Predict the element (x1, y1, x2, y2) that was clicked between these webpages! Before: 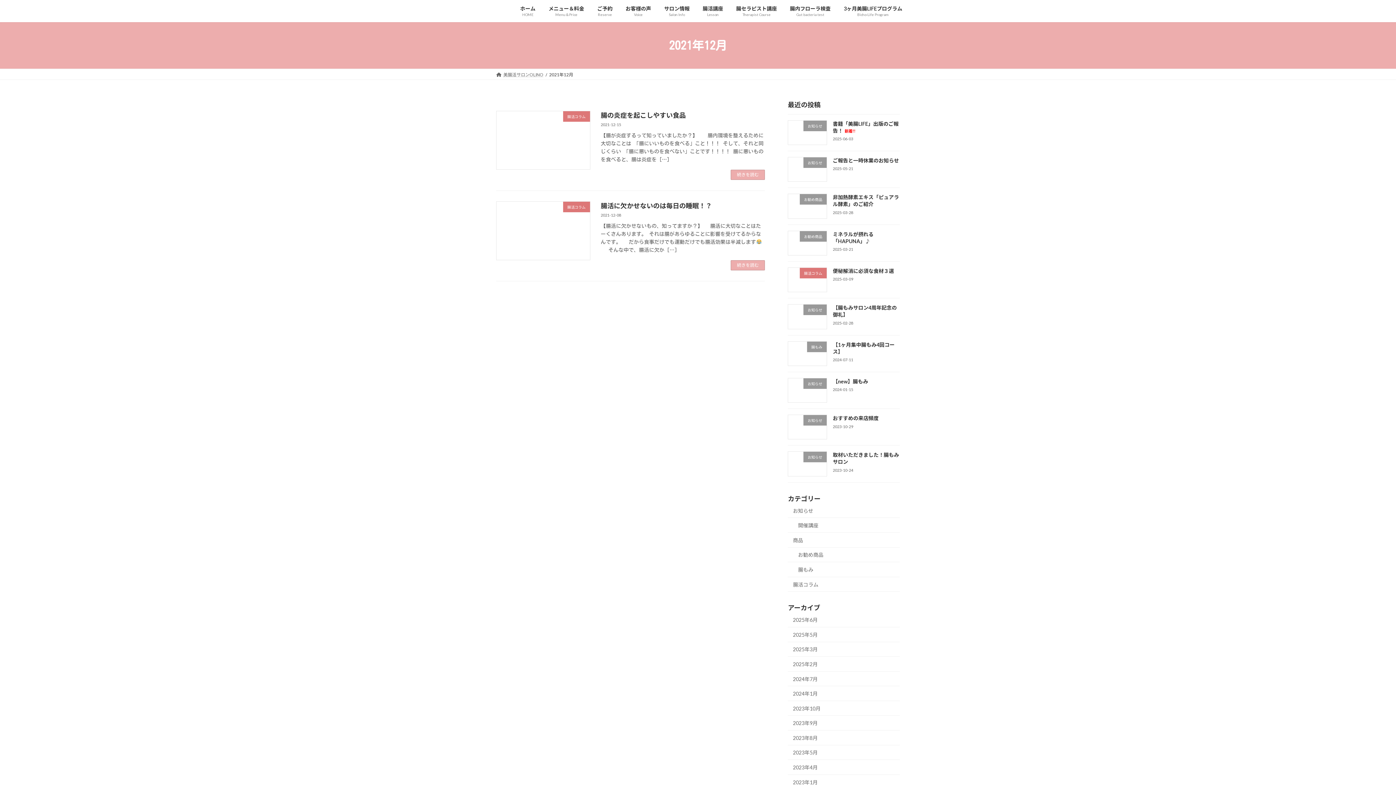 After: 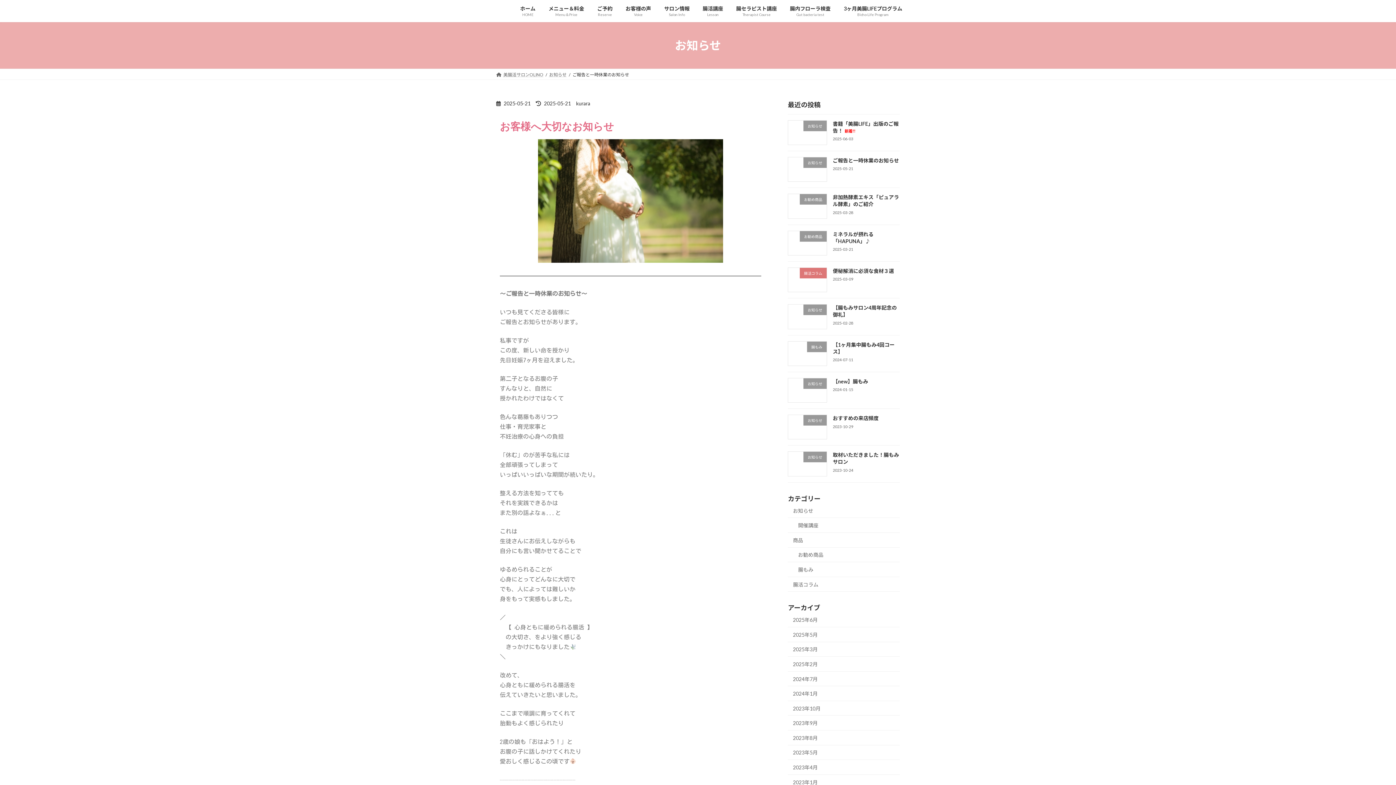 Action: bbox: (833, 157, 899, 163) label: ご報告と一時休業のお知らせ